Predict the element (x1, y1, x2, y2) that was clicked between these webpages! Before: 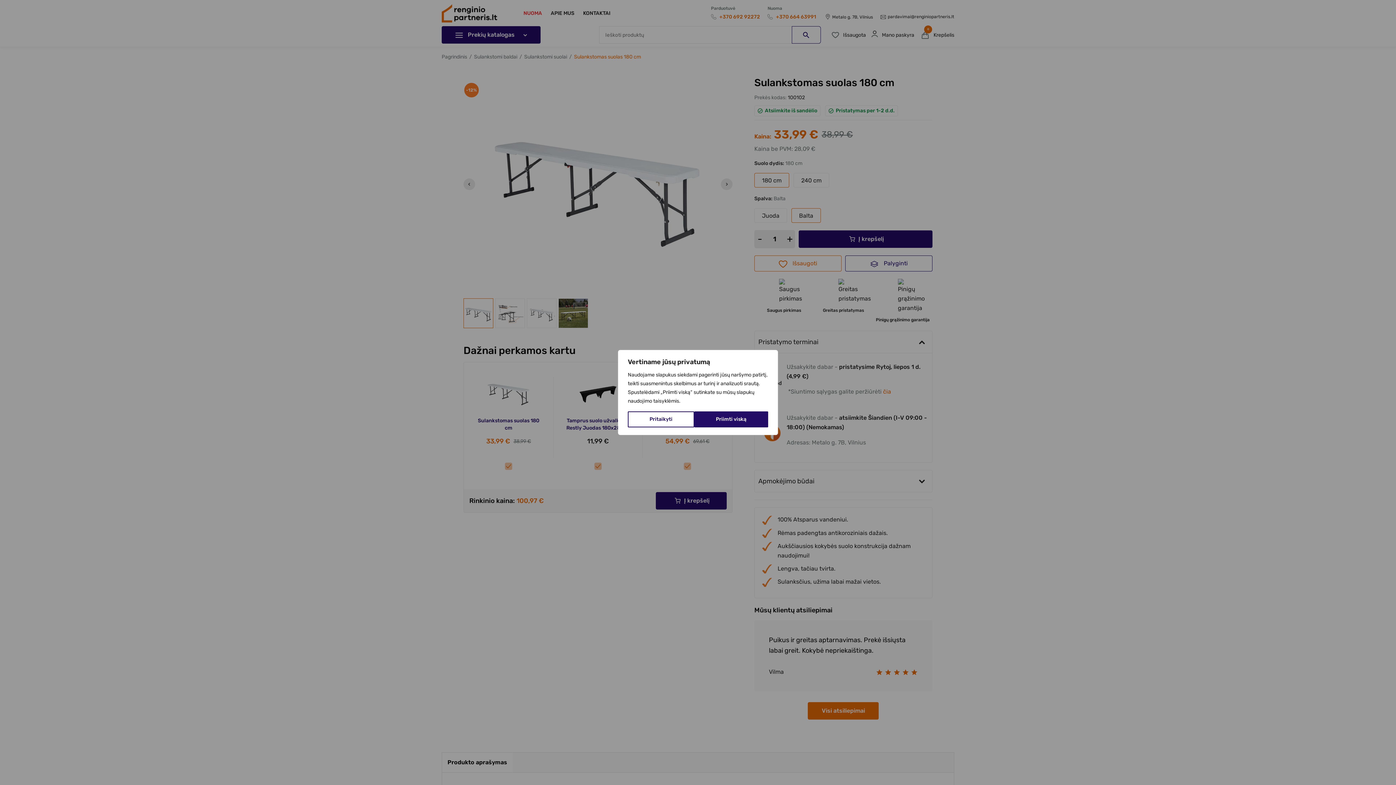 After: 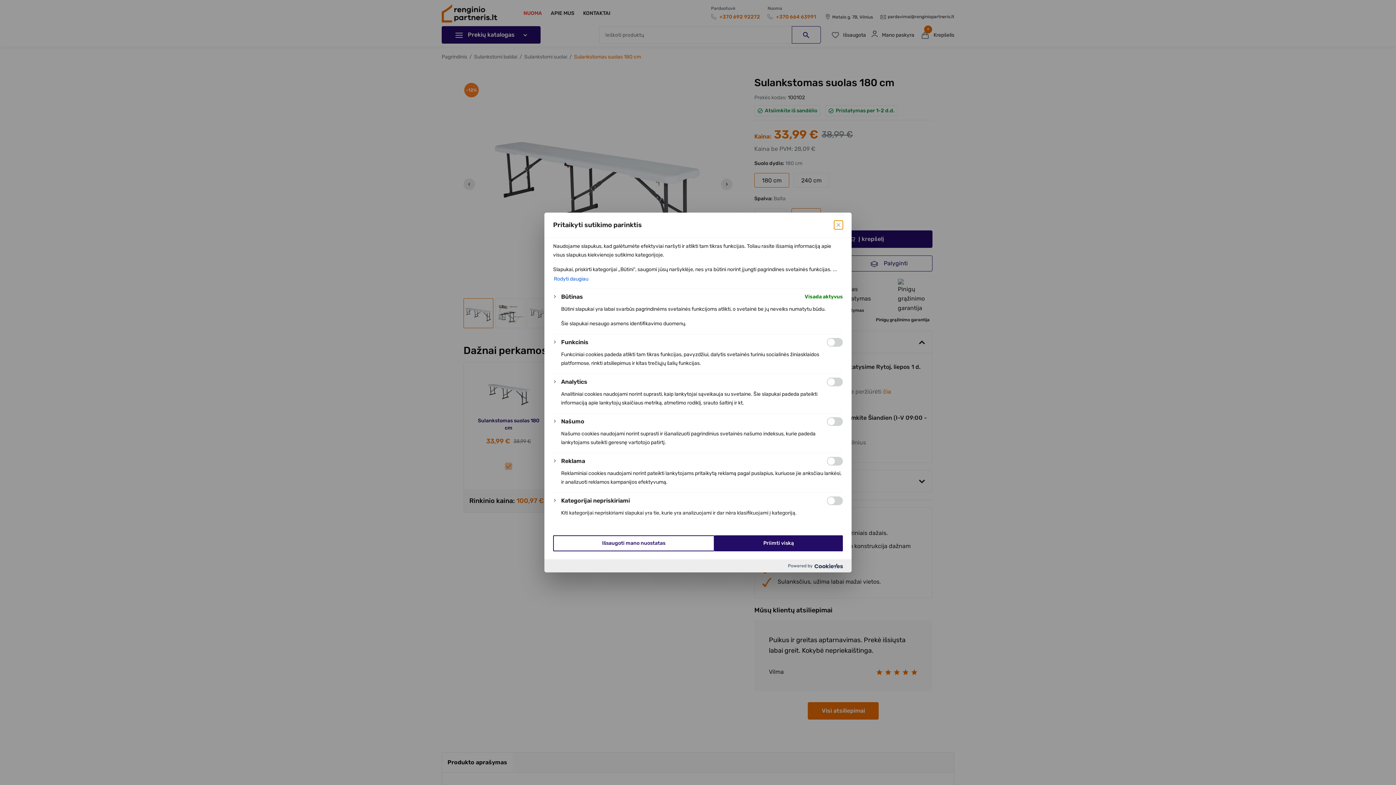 Action: label: Pritaikyti bbox: (628, 411, 694, 427)